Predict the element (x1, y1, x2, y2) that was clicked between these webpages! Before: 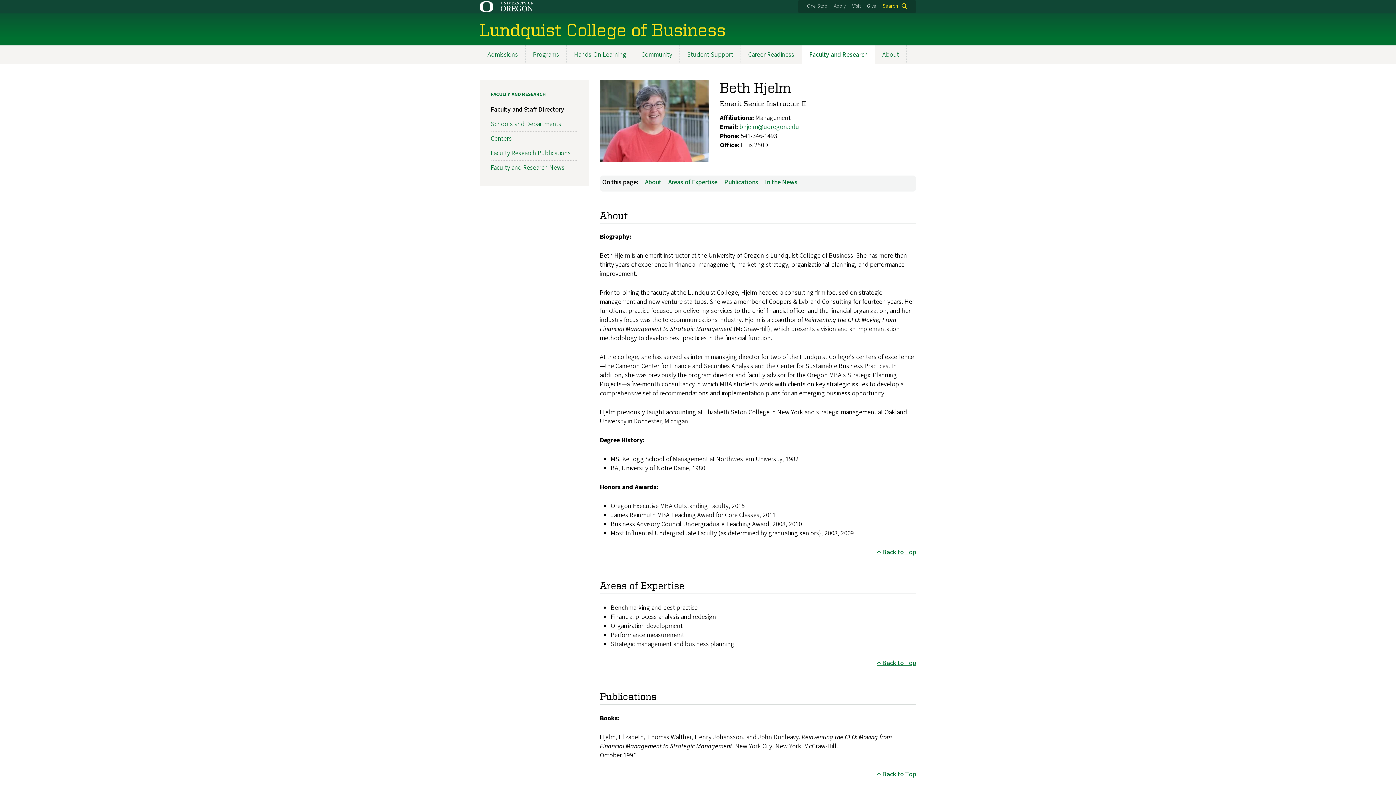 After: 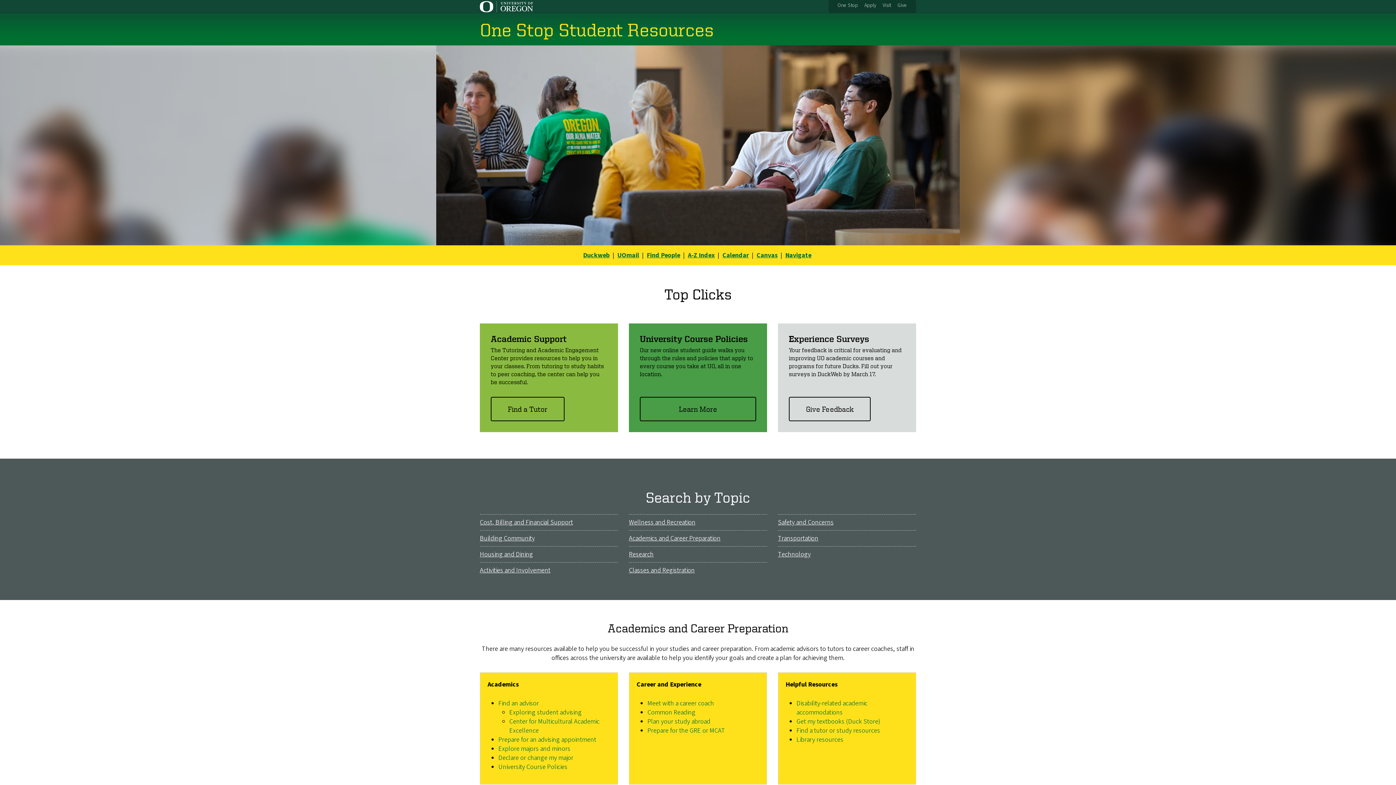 Action: bbox: (807, 2, 827, 9) label: One Stop